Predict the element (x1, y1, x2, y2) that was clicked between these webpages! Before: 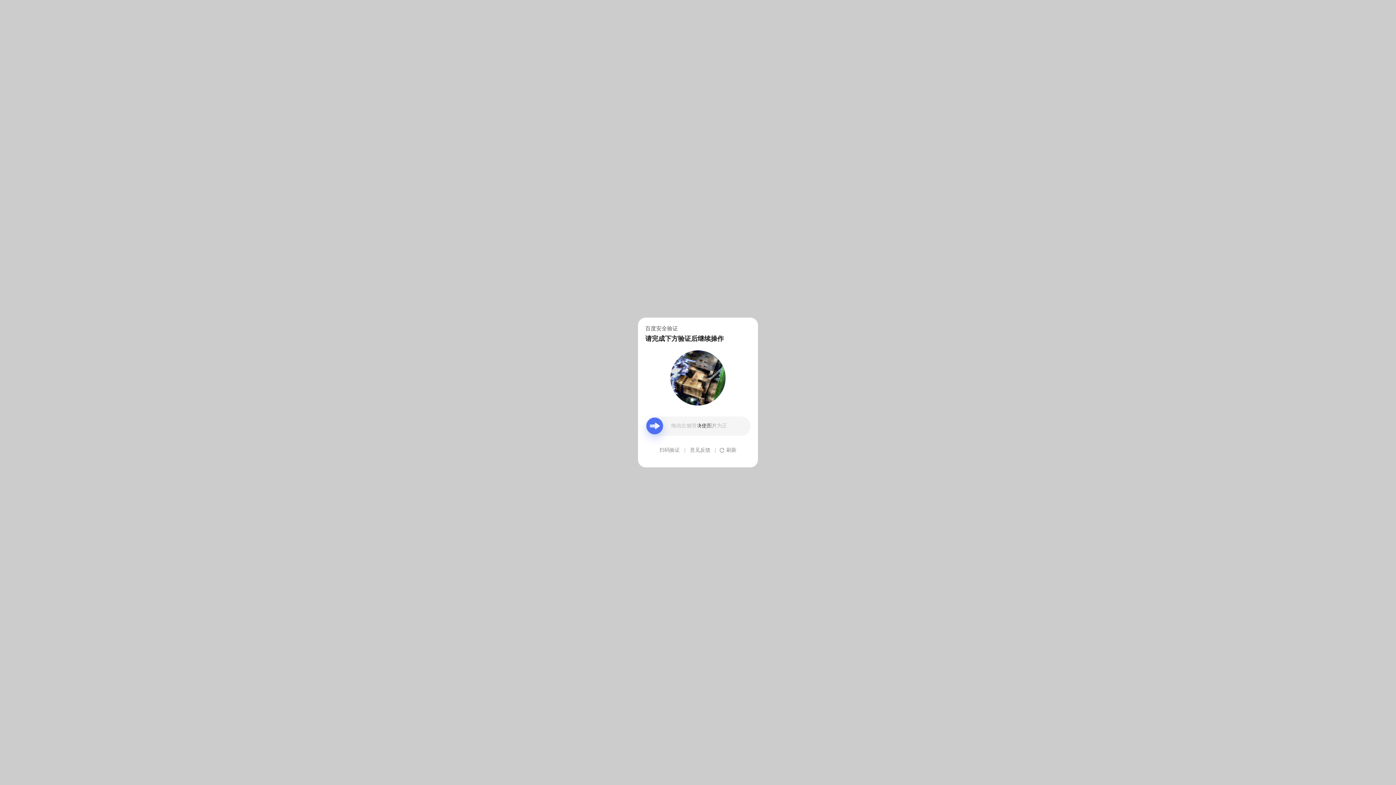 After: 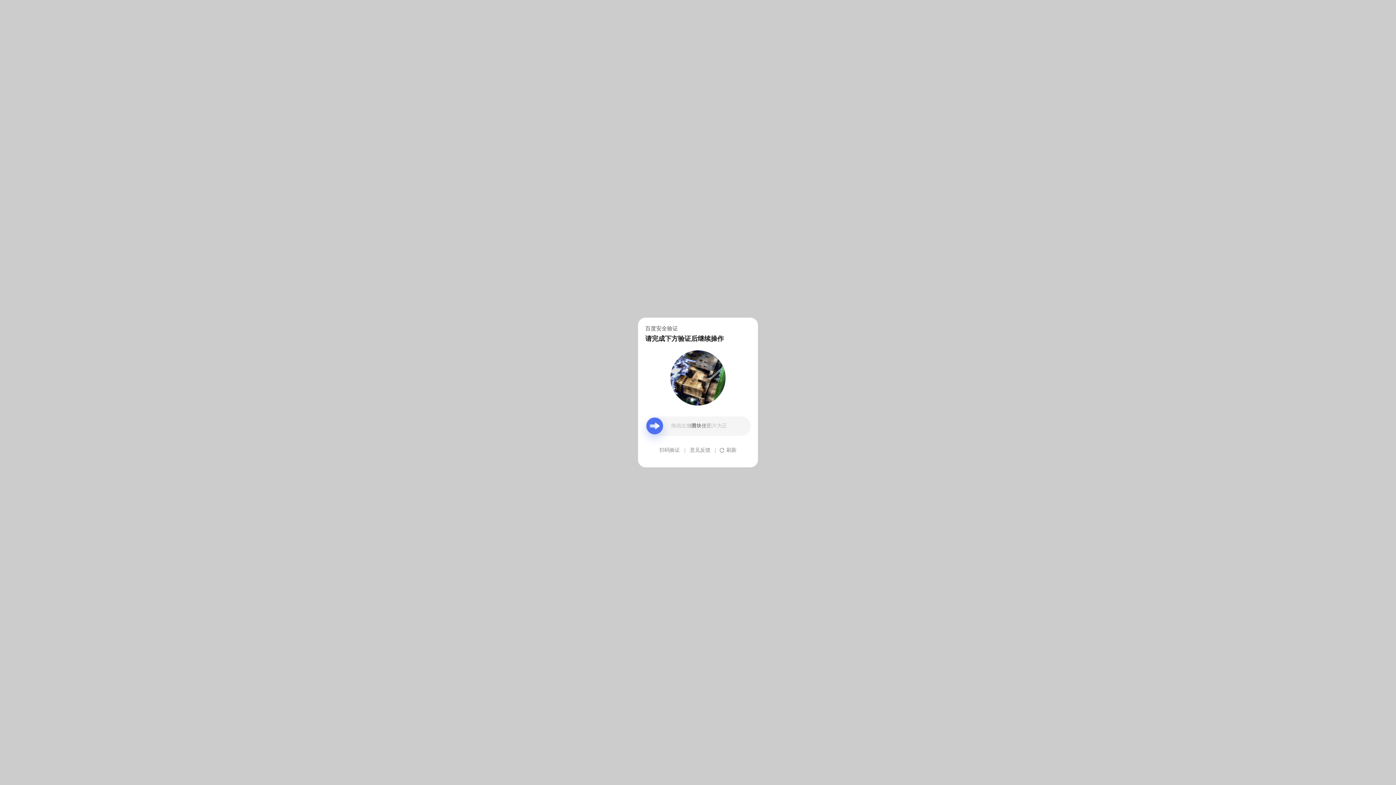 Action: bbox: (690, 439, 710, 461) label: 意见反馈